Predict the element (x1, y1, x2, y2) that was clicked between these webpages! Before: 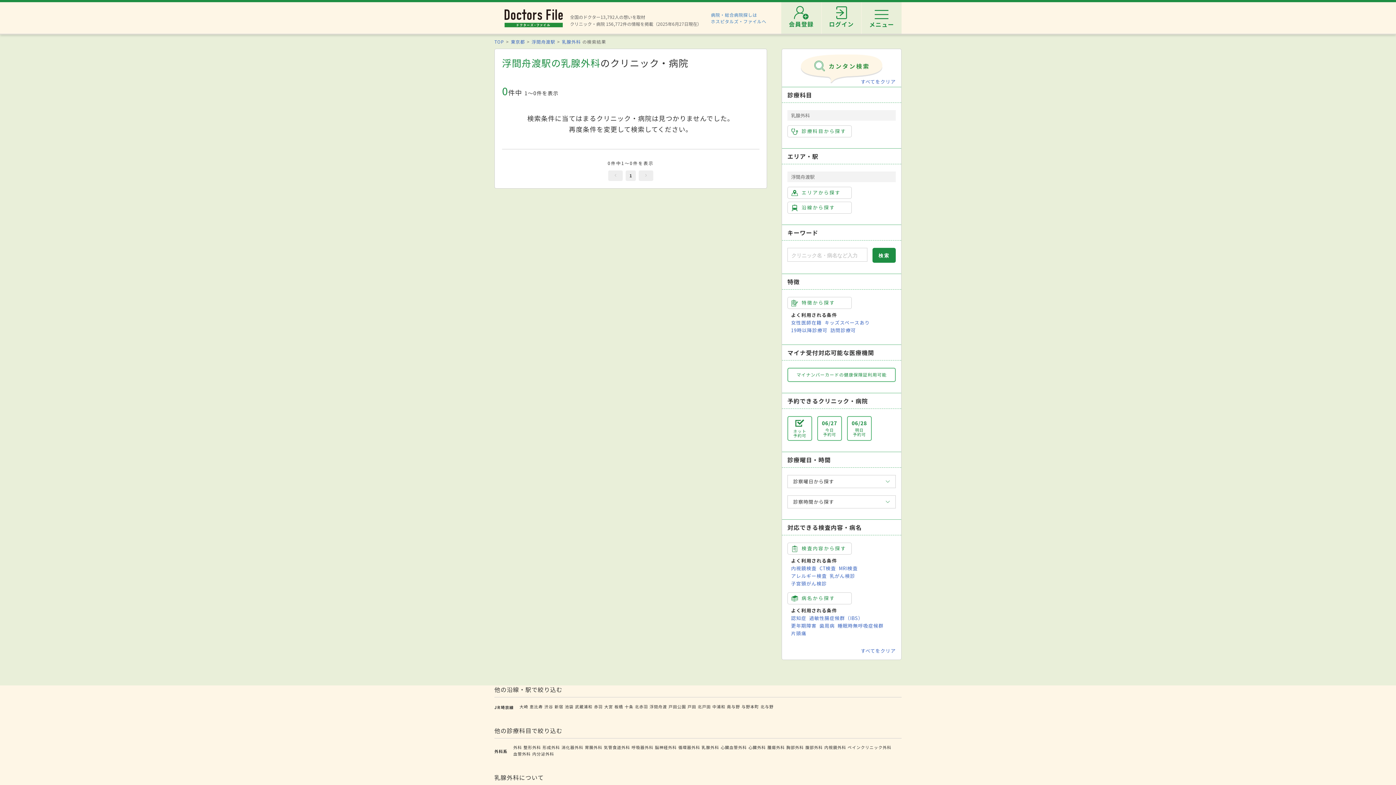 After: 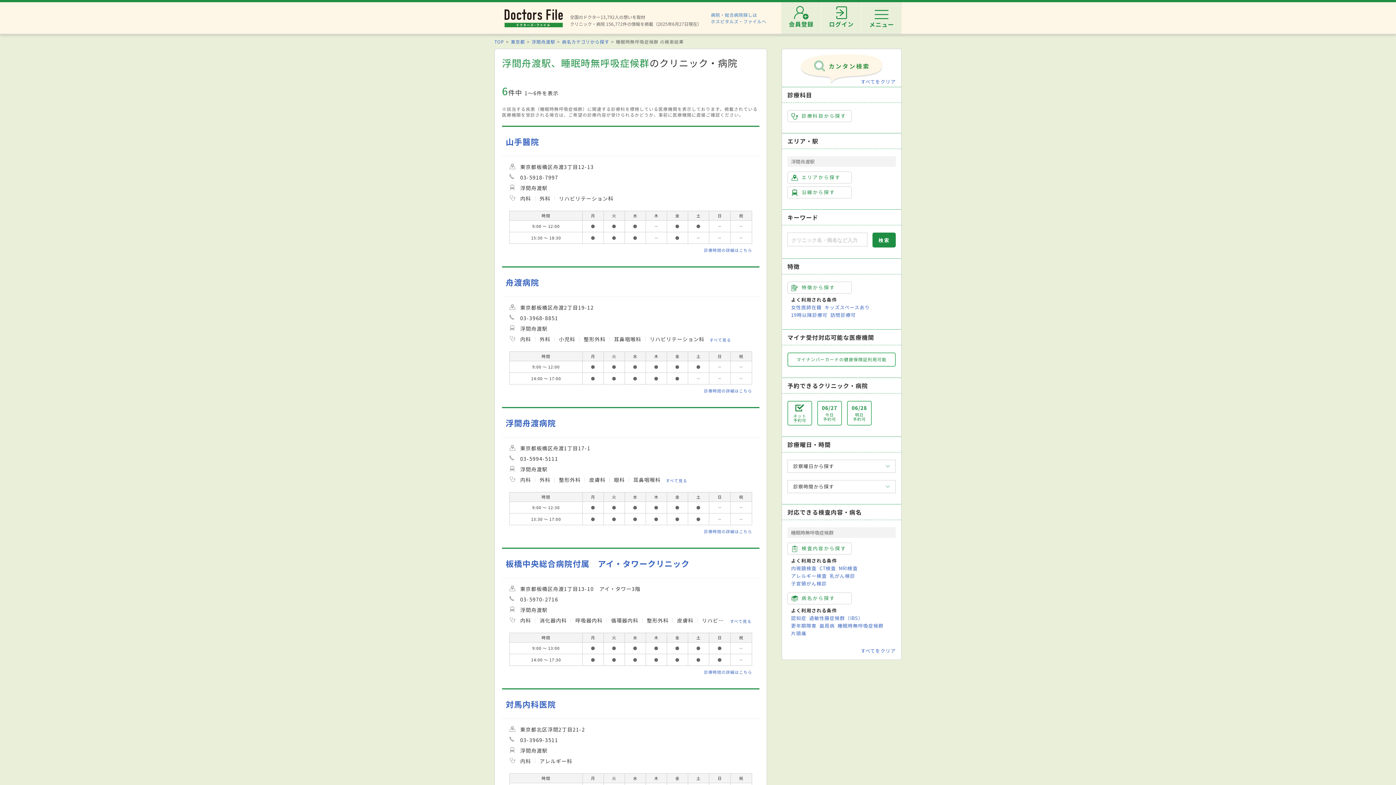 Action: bbox: (837, 622, 883, 629) label: 睡眠時無呼吸症候群